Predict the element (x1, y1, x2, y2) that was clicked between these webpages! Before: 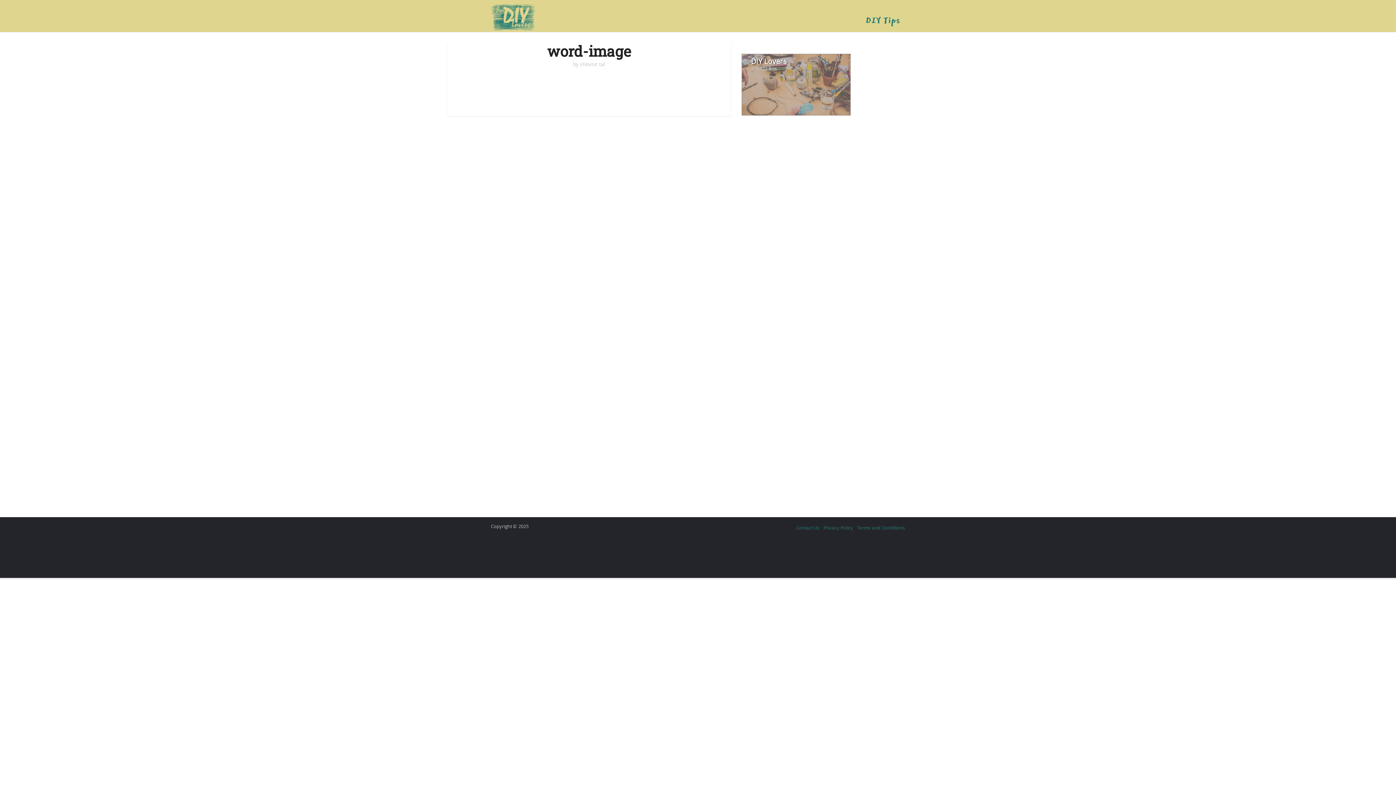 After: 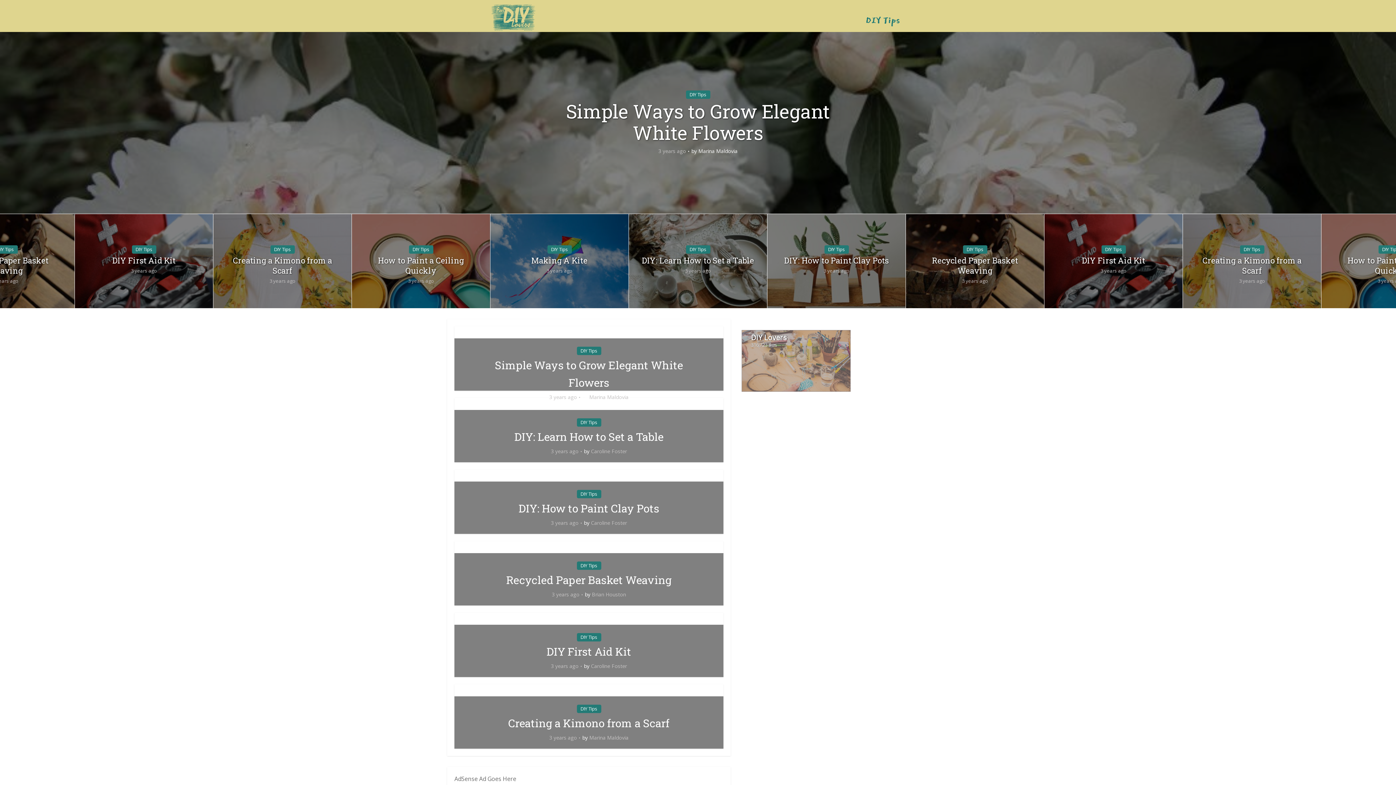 Action: bbox: (490, 3, 536, 30)